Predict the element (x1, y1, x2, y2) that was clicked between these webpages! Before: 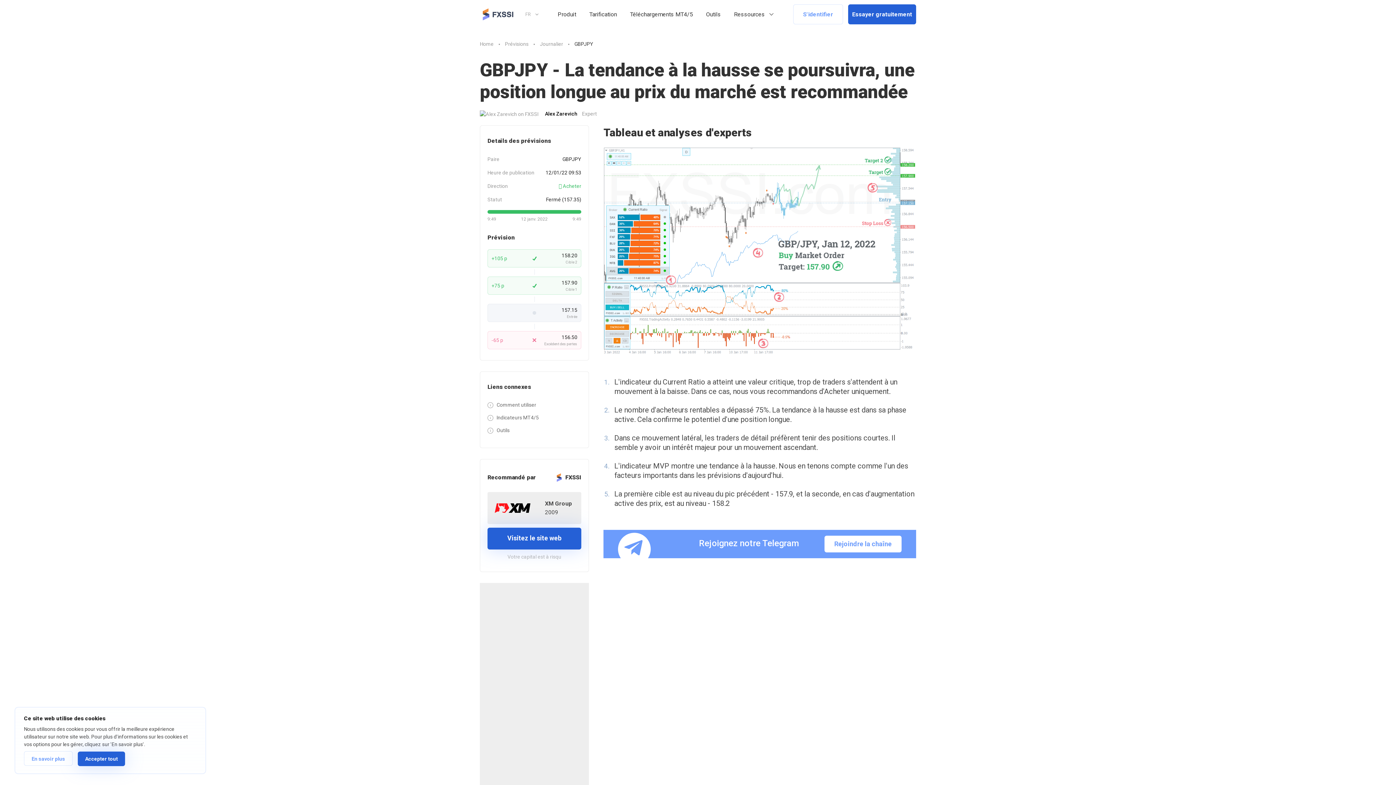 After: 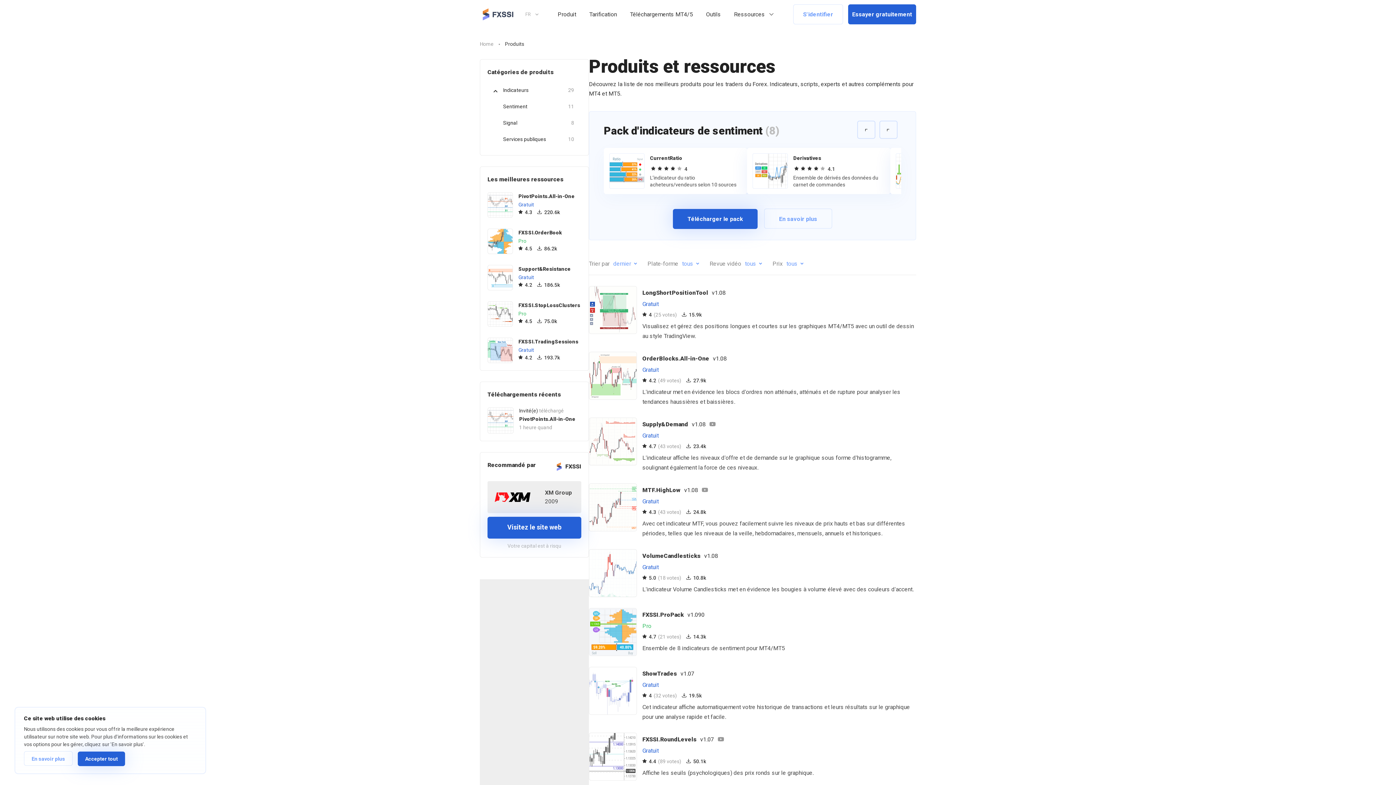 Action: bbox: (627, 4, 696, 24) label: Téléchargements MT4/5